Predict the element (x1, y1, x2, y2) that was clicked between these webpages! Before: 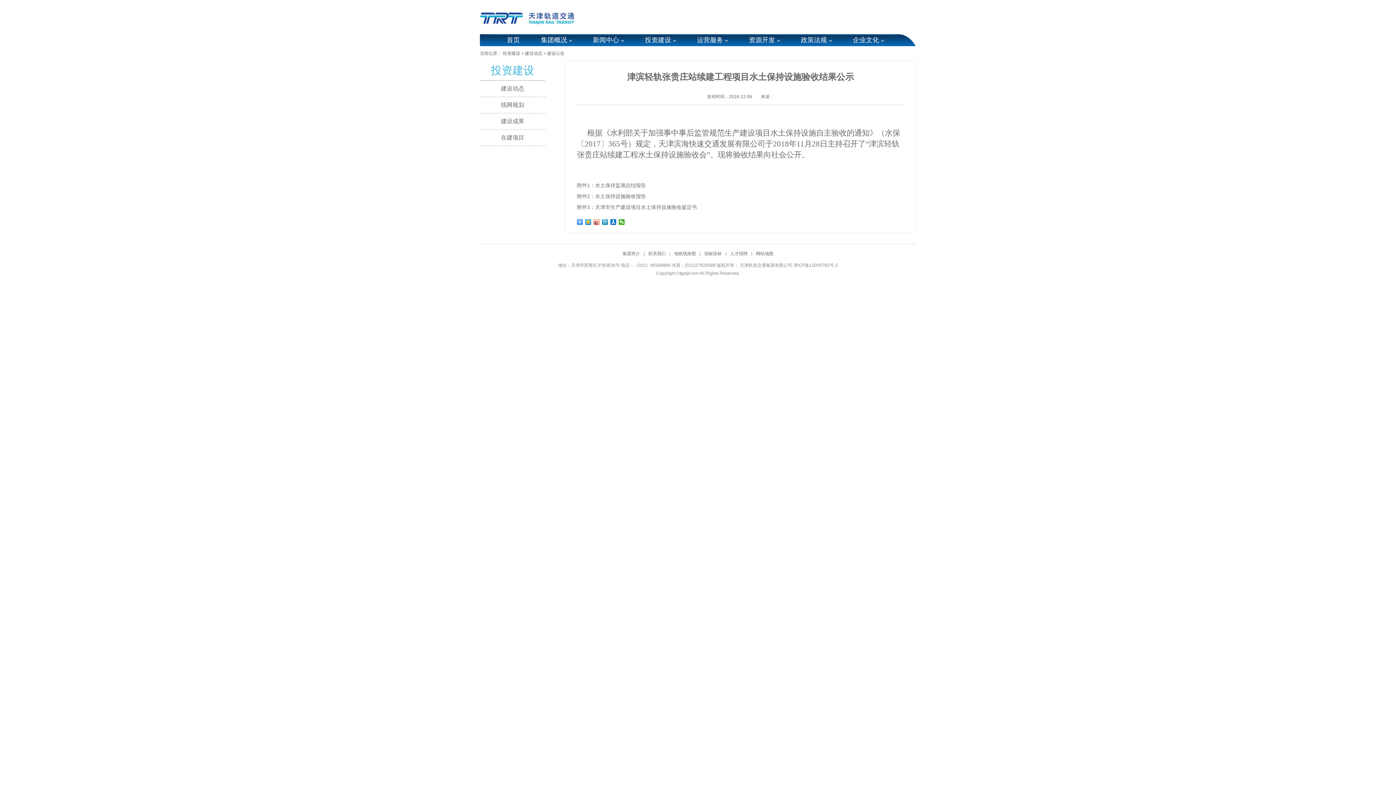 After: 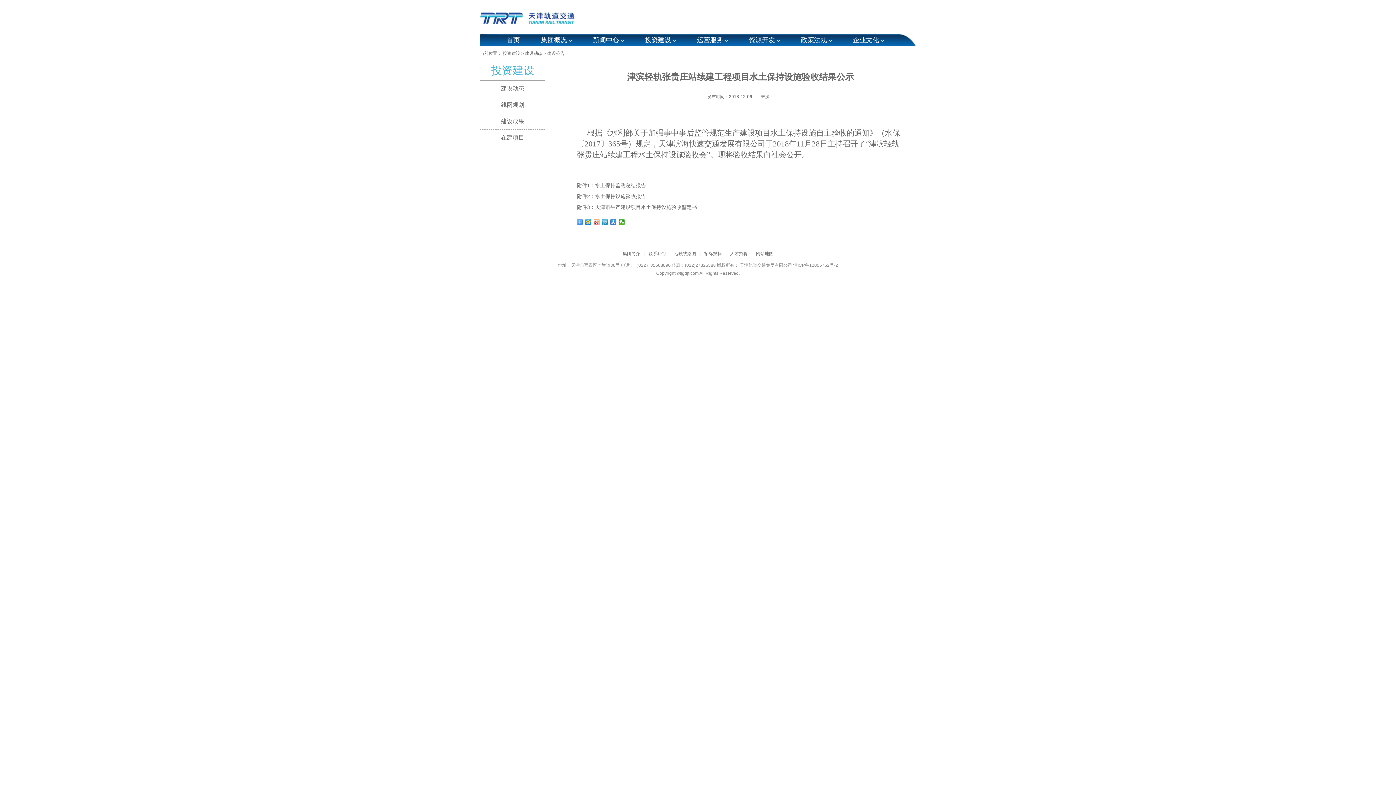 Action: bbox: (610, 219, 616, 225)